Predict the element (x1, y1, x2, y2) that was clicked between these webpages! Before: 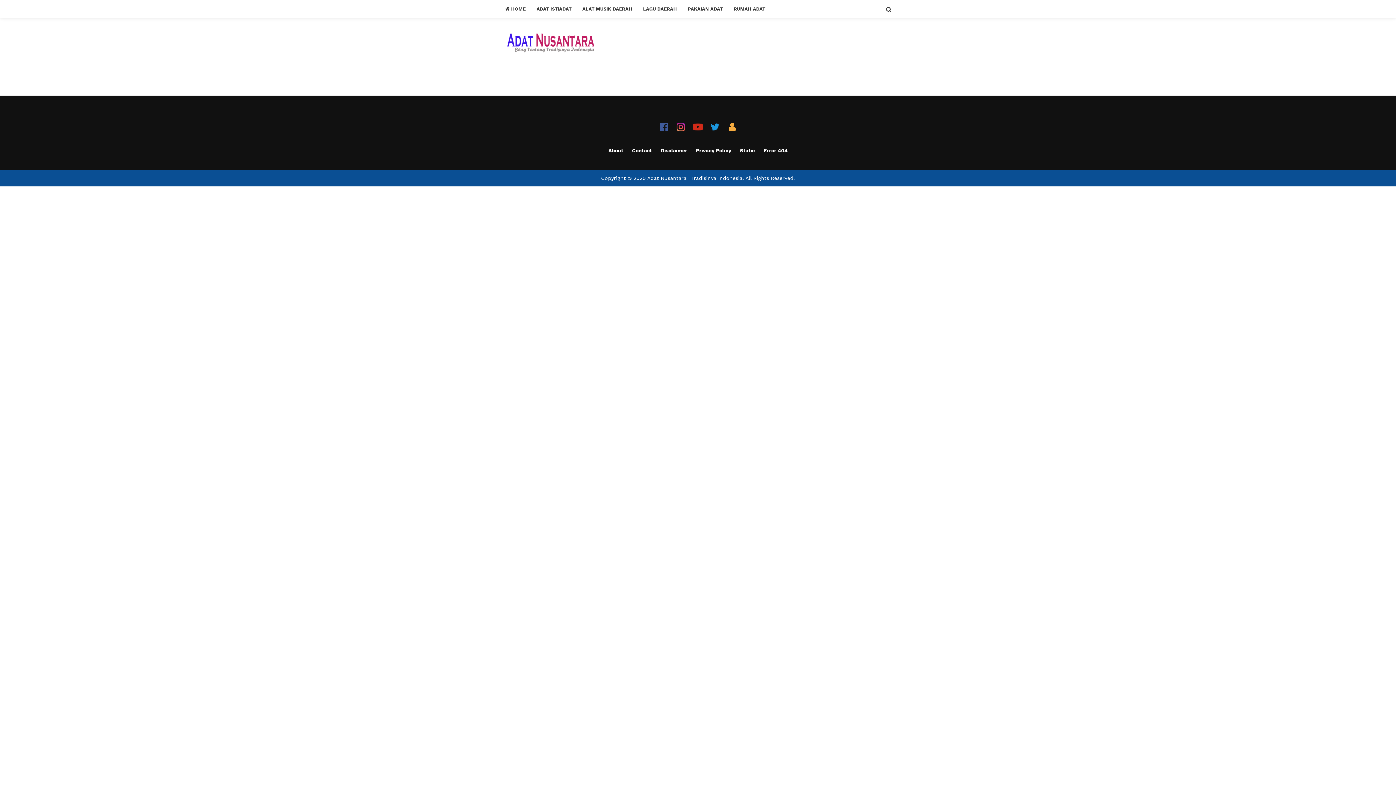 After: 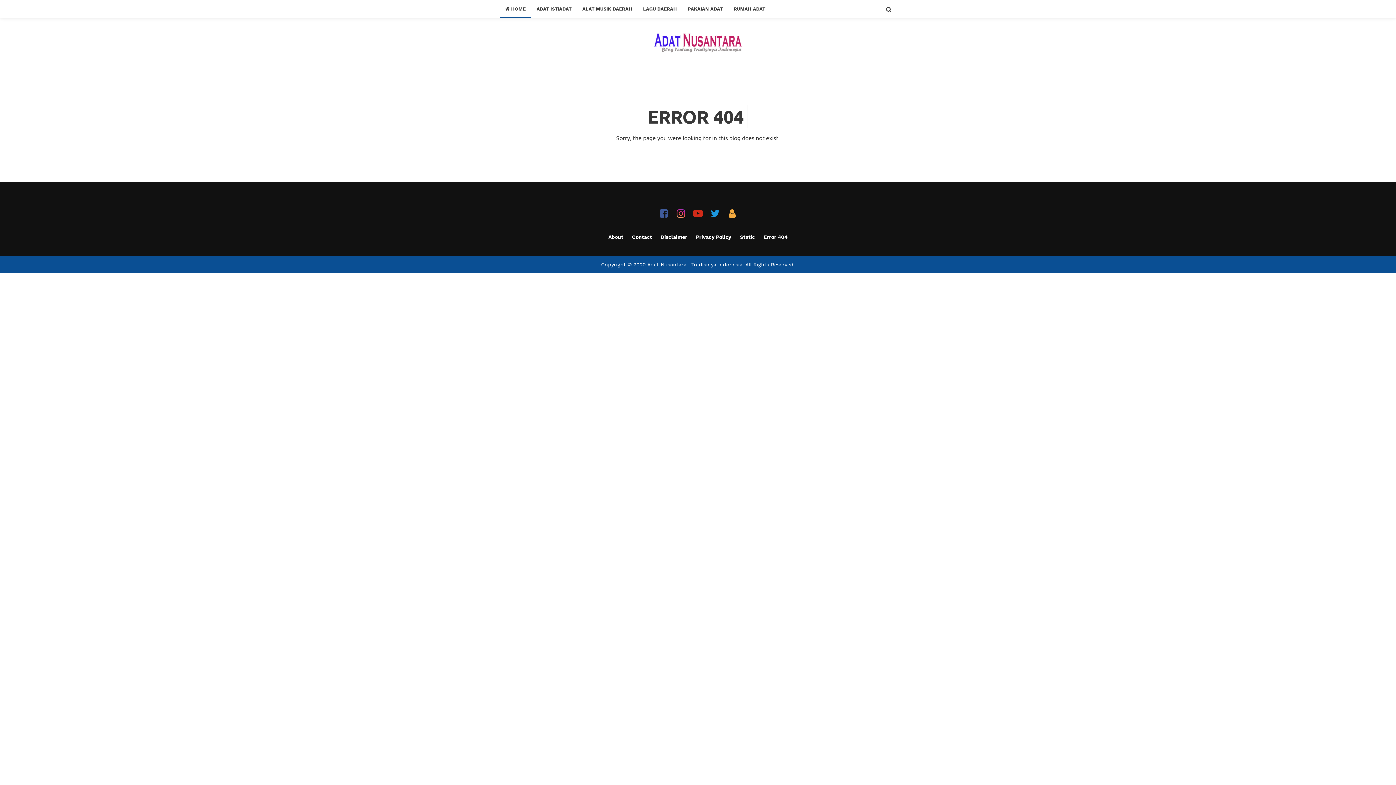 Action: bbox: (740, 147, 755, 153) label: Static